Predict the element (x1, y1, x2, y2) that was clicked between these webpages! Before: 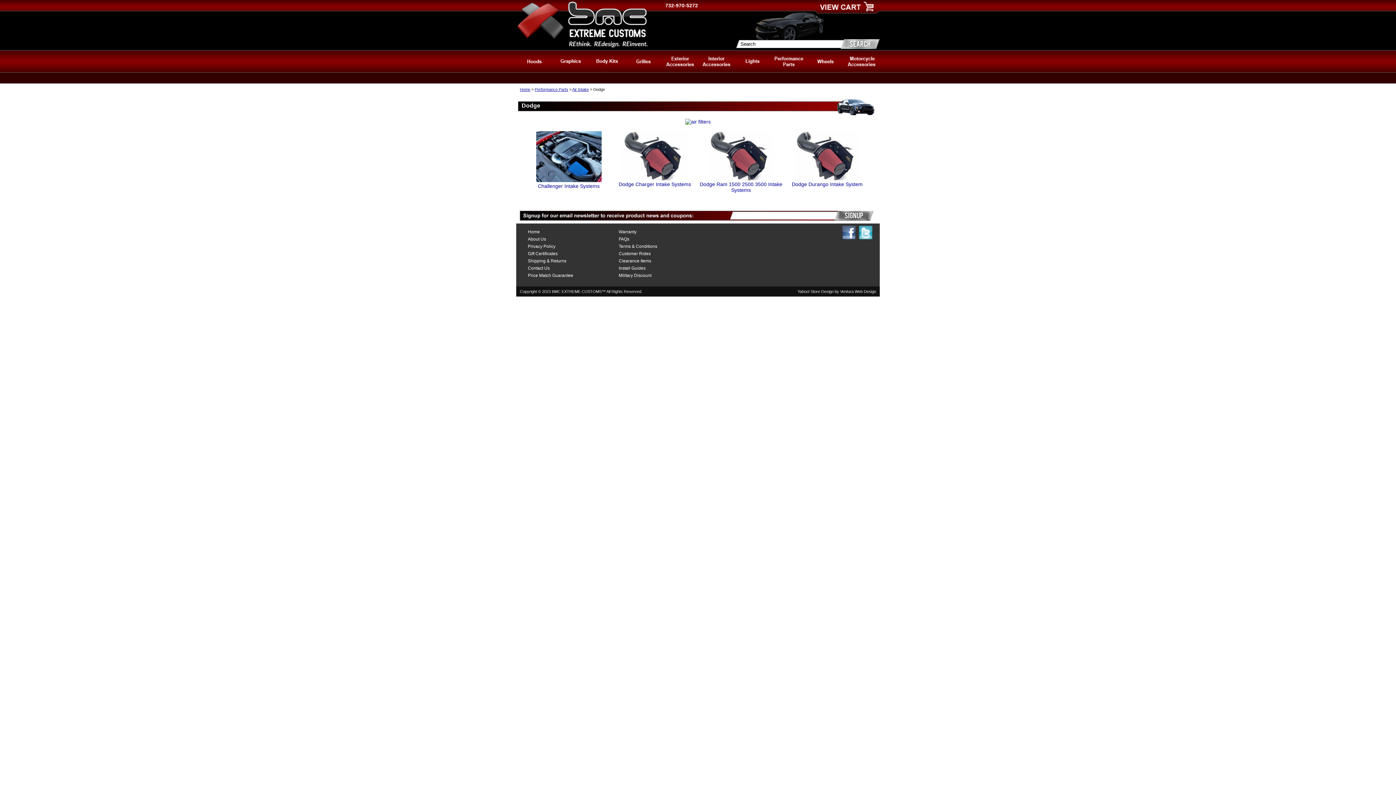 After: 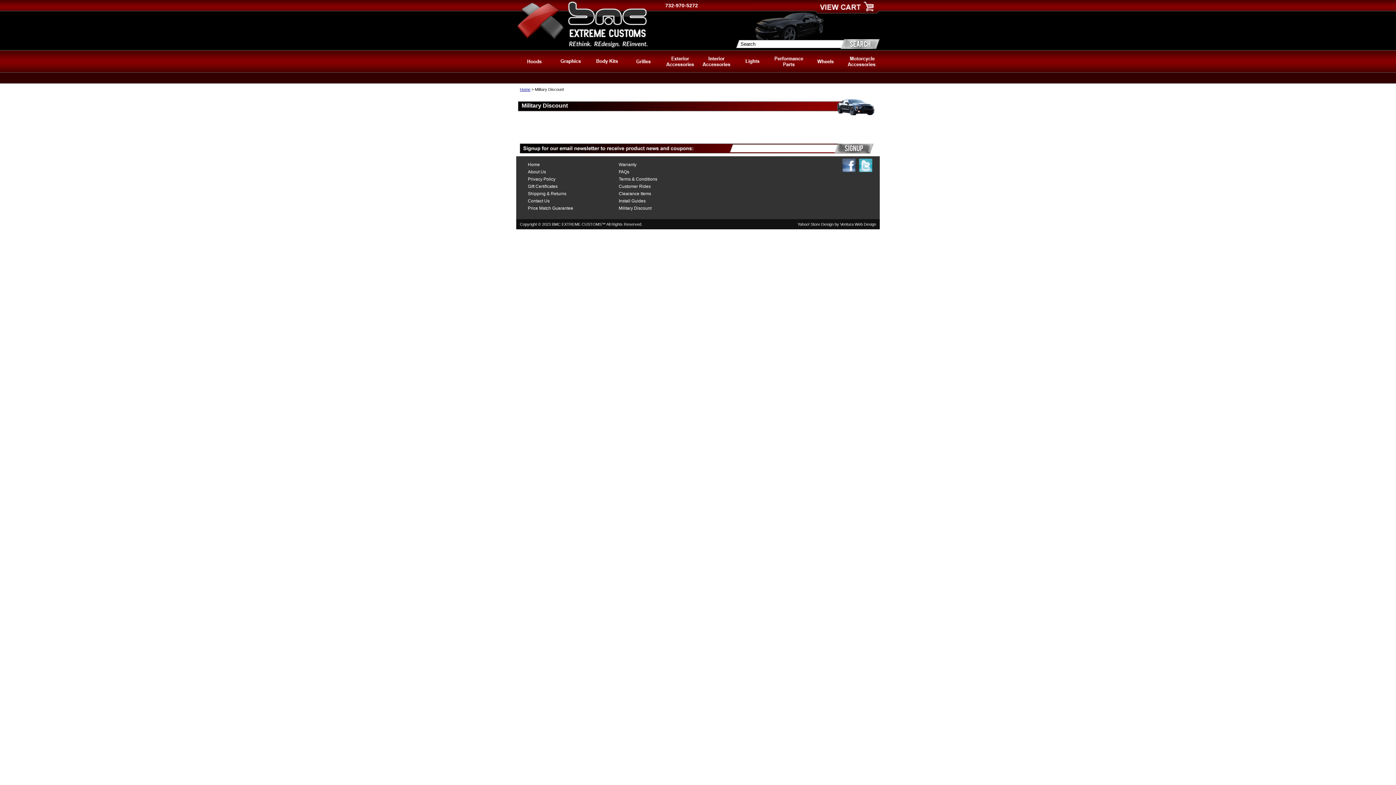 Action: label: Military Discount bbox: (611, 272, 702, 279)